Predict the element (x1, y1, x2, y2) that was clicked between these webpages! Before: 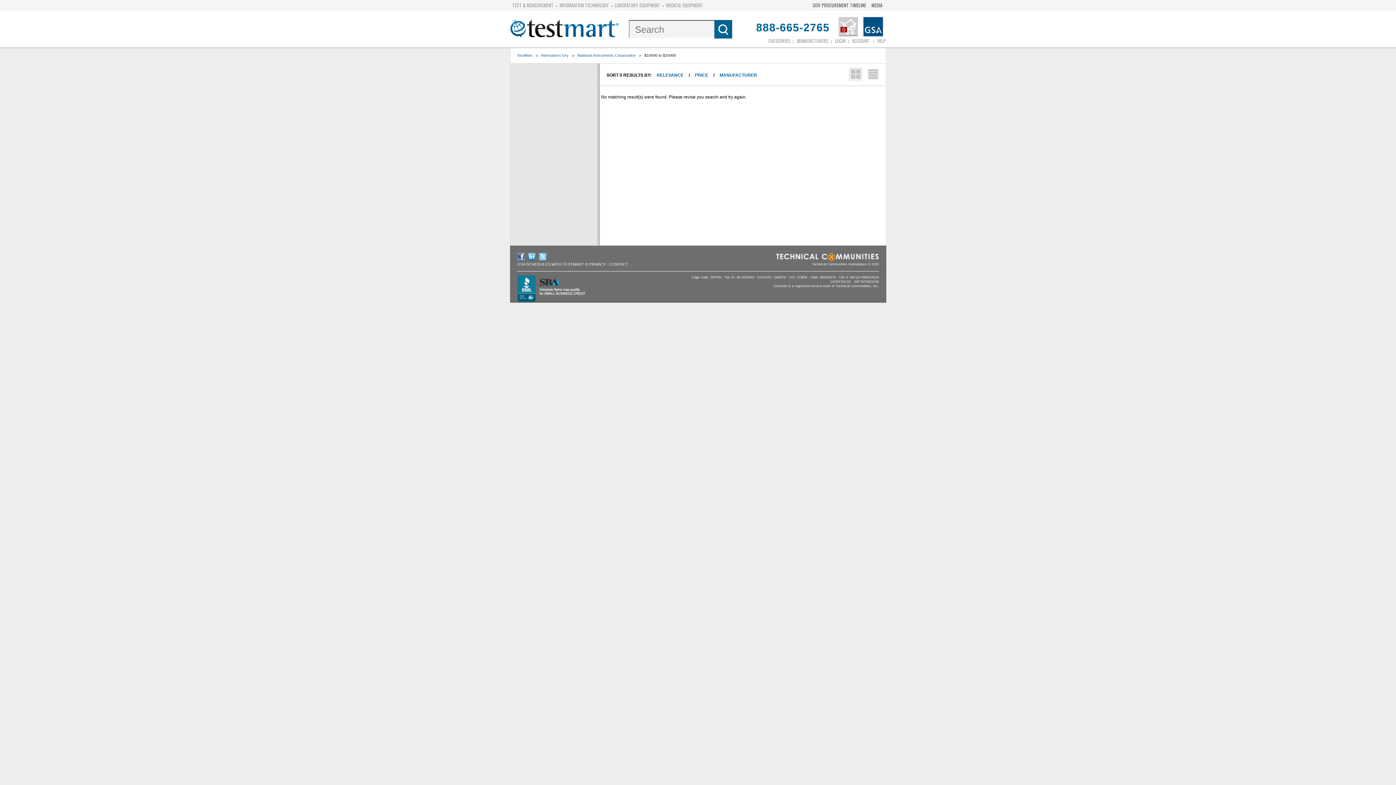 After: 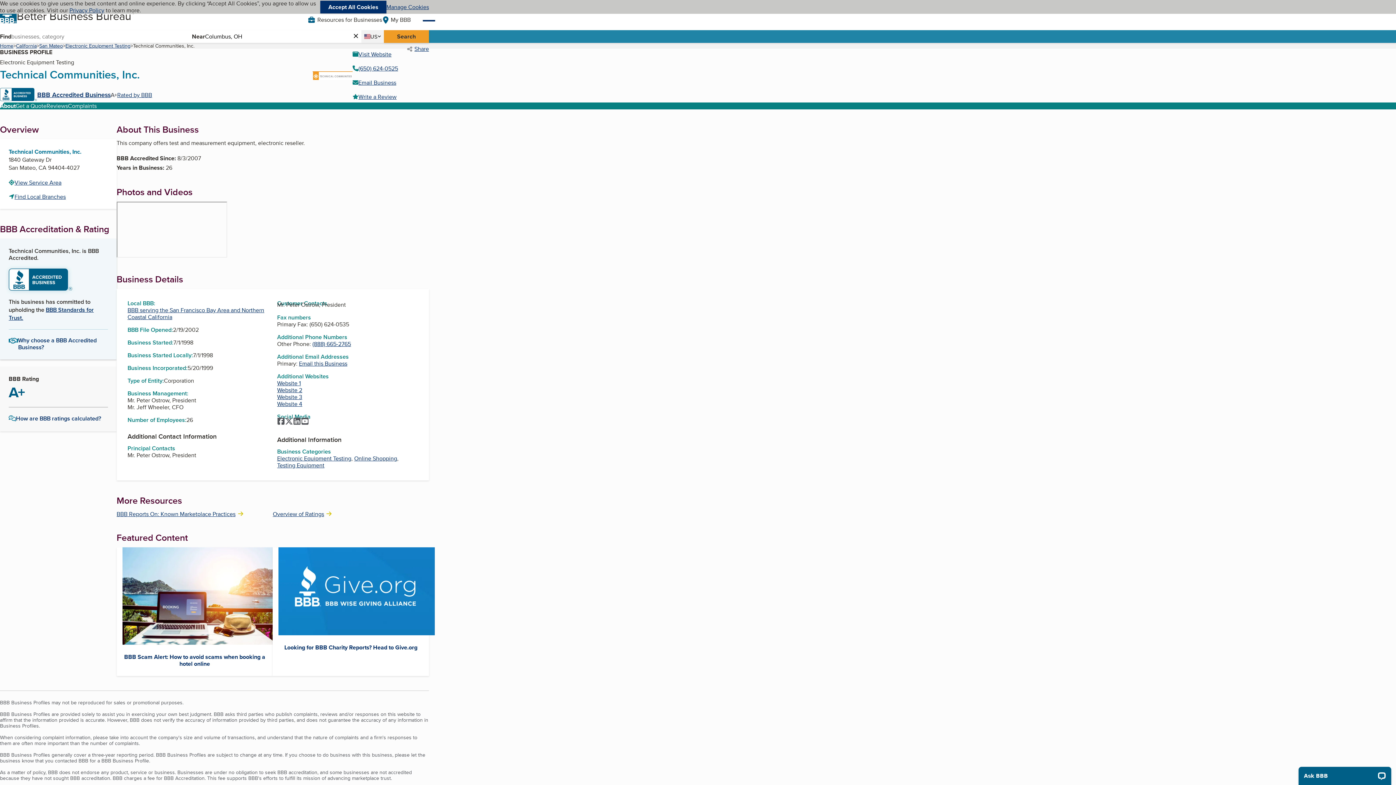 Action: bbox: (517, 298, 585, 303)